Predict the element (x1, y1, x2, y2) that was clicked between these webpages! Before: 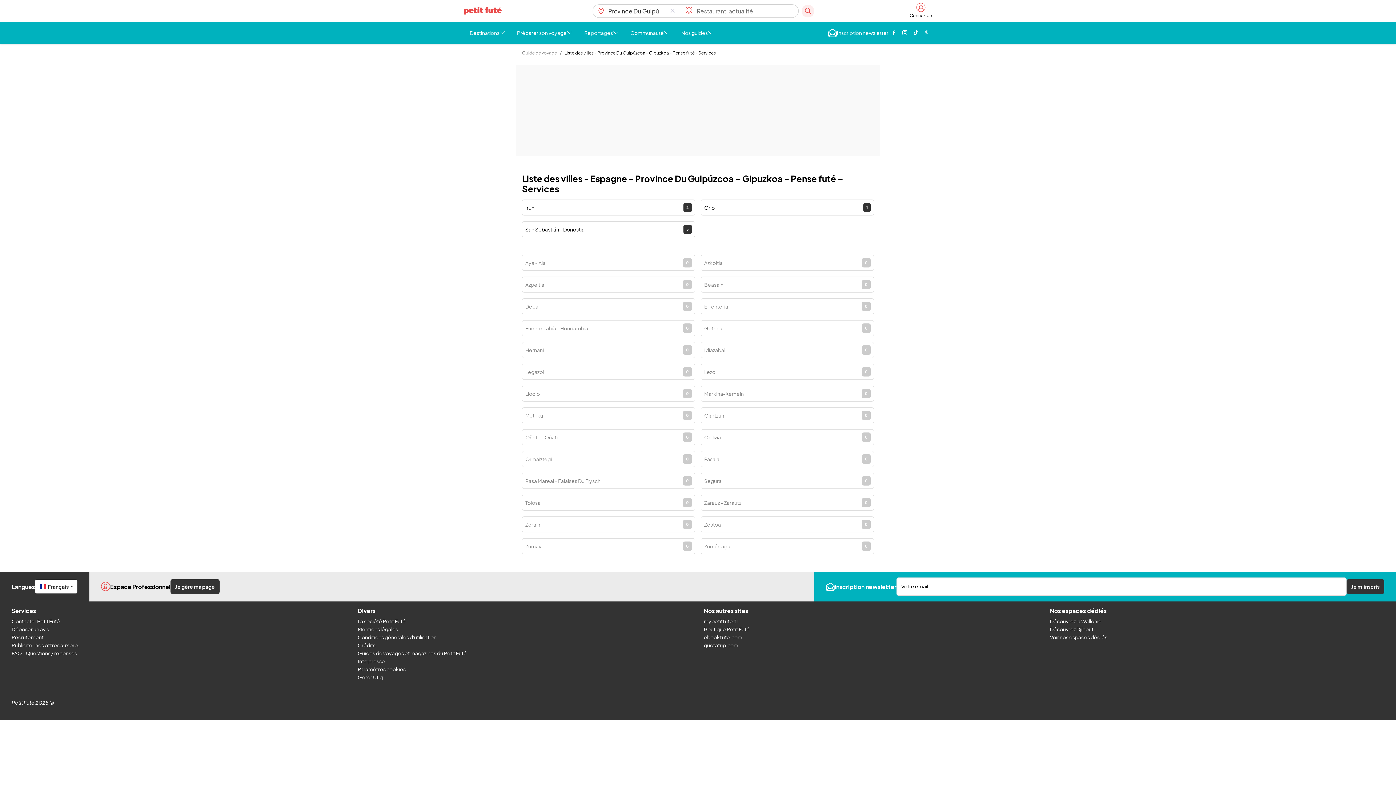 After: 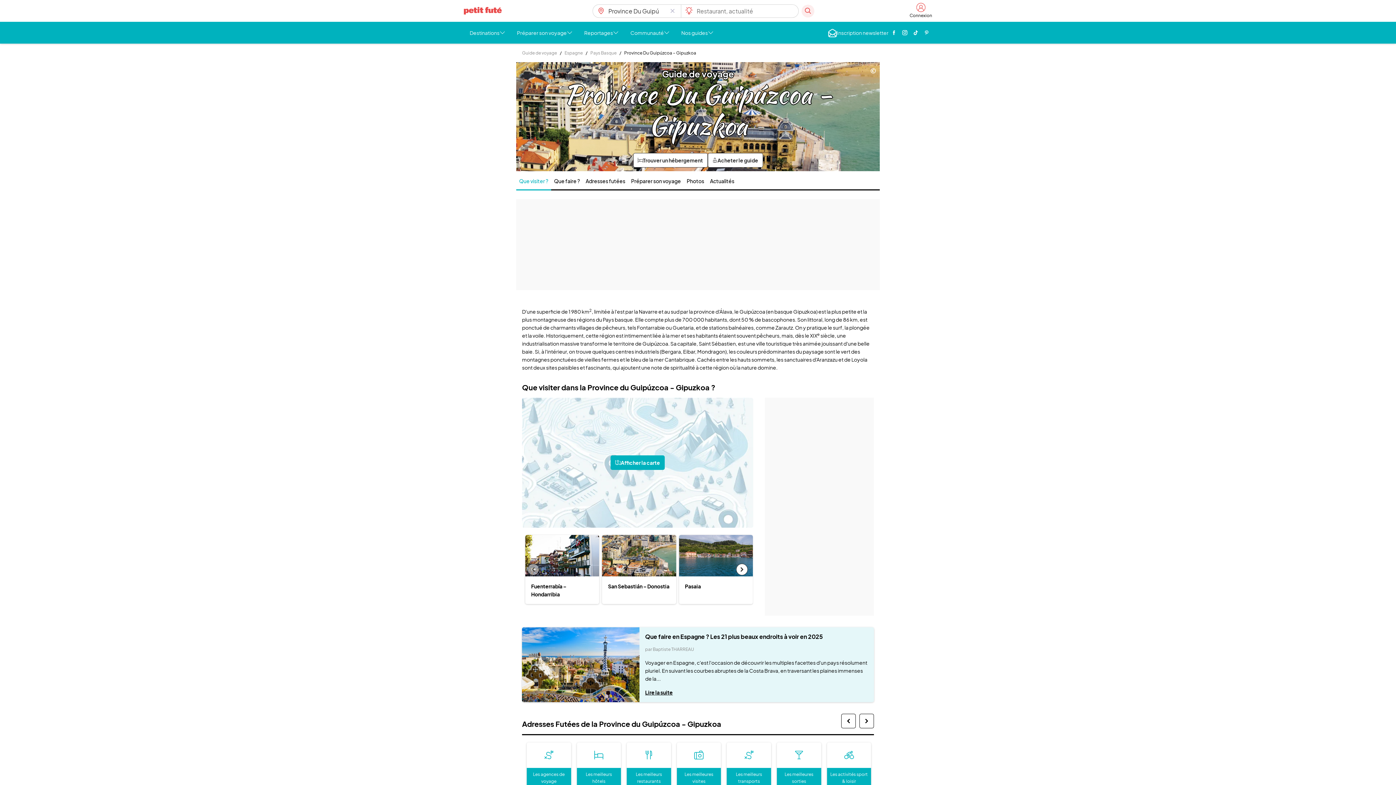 Action: label: Rechercher bbox: (801, 4, 814, 17)